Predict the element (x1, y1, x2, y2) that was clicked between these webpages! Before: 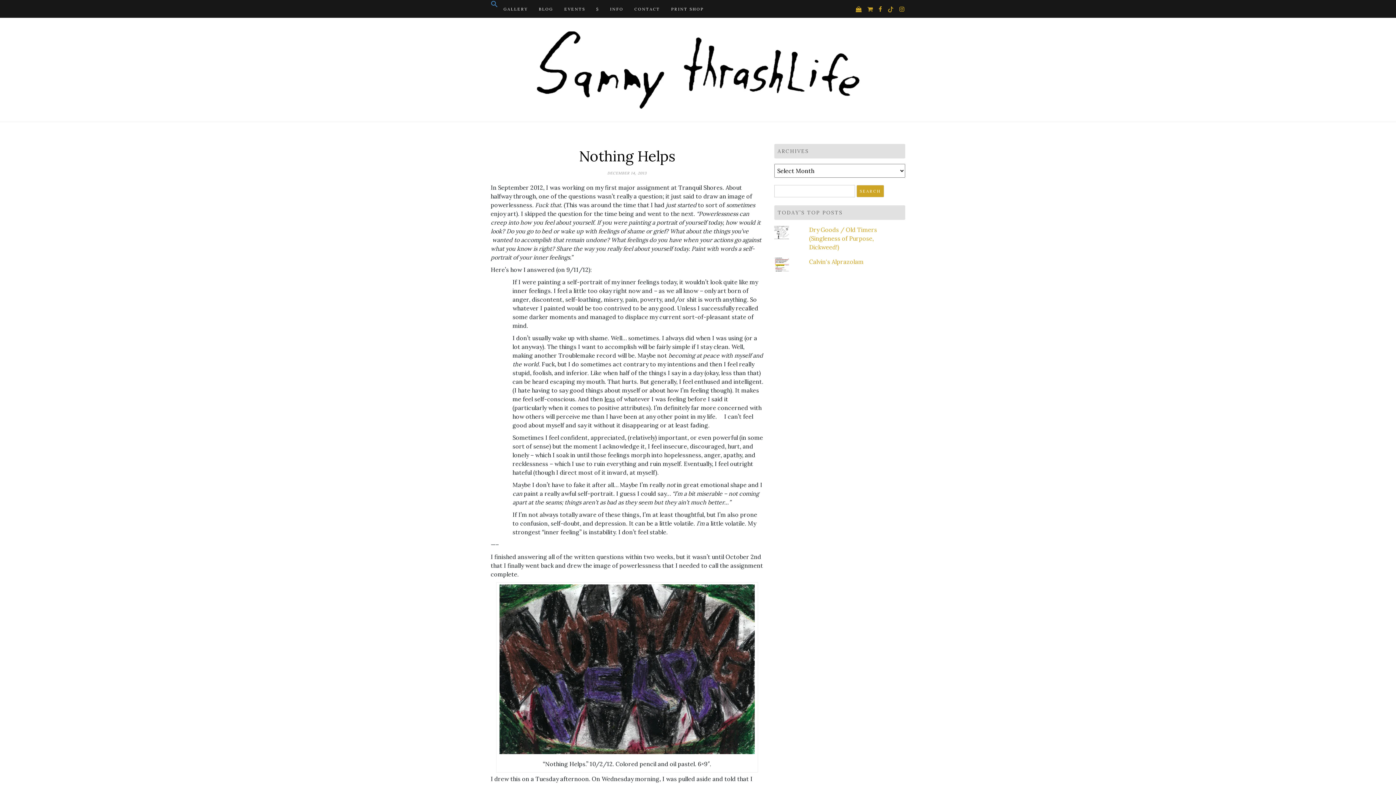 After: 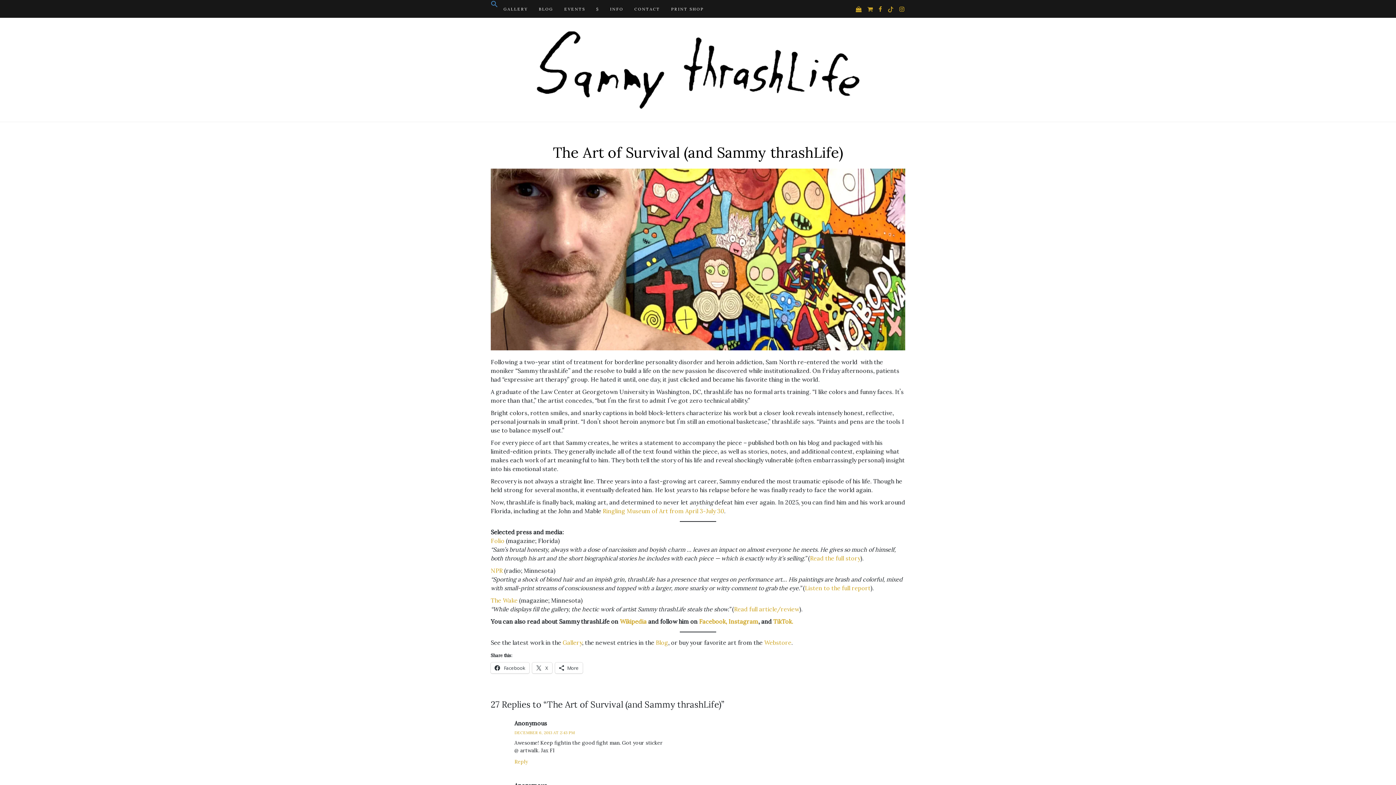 Action: bbox: (604, 0, 629, 17) label: INFO